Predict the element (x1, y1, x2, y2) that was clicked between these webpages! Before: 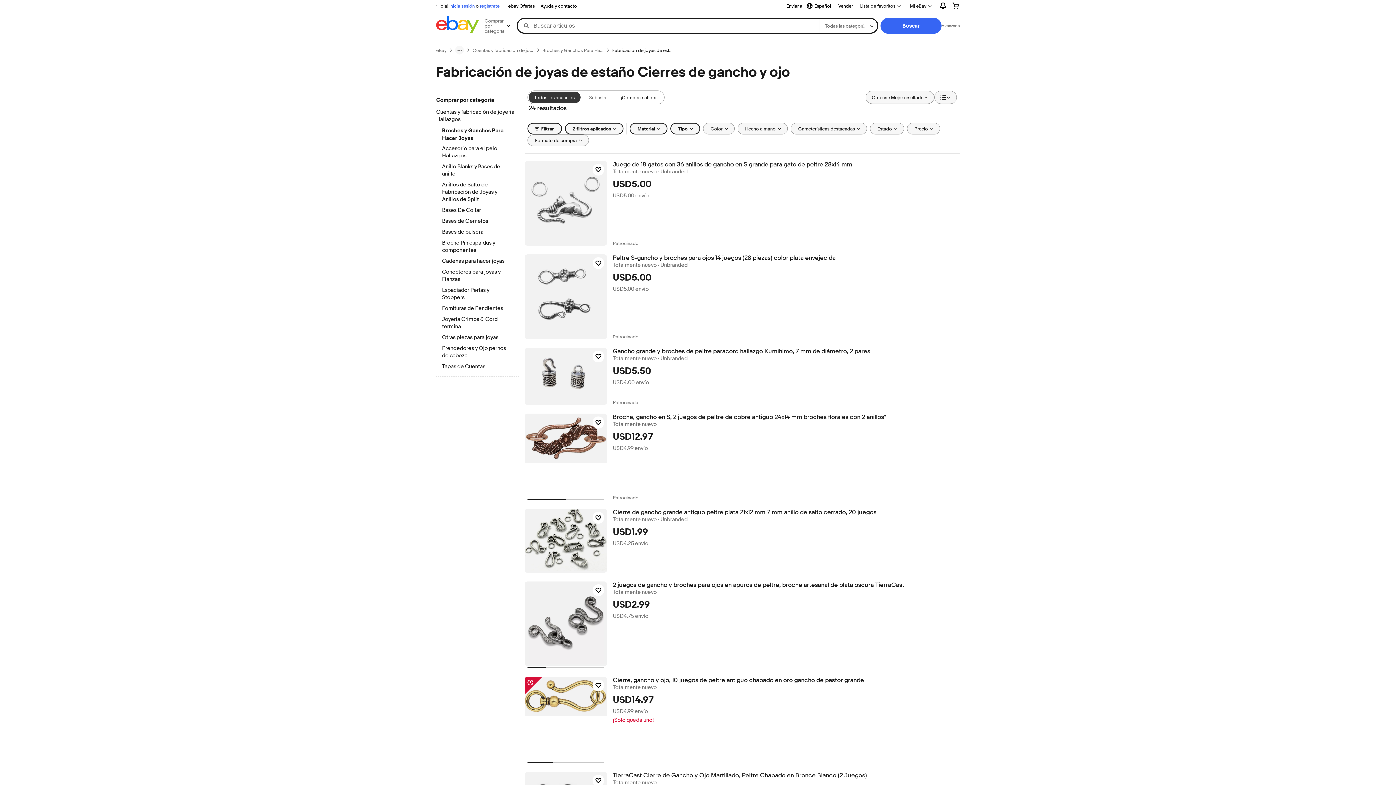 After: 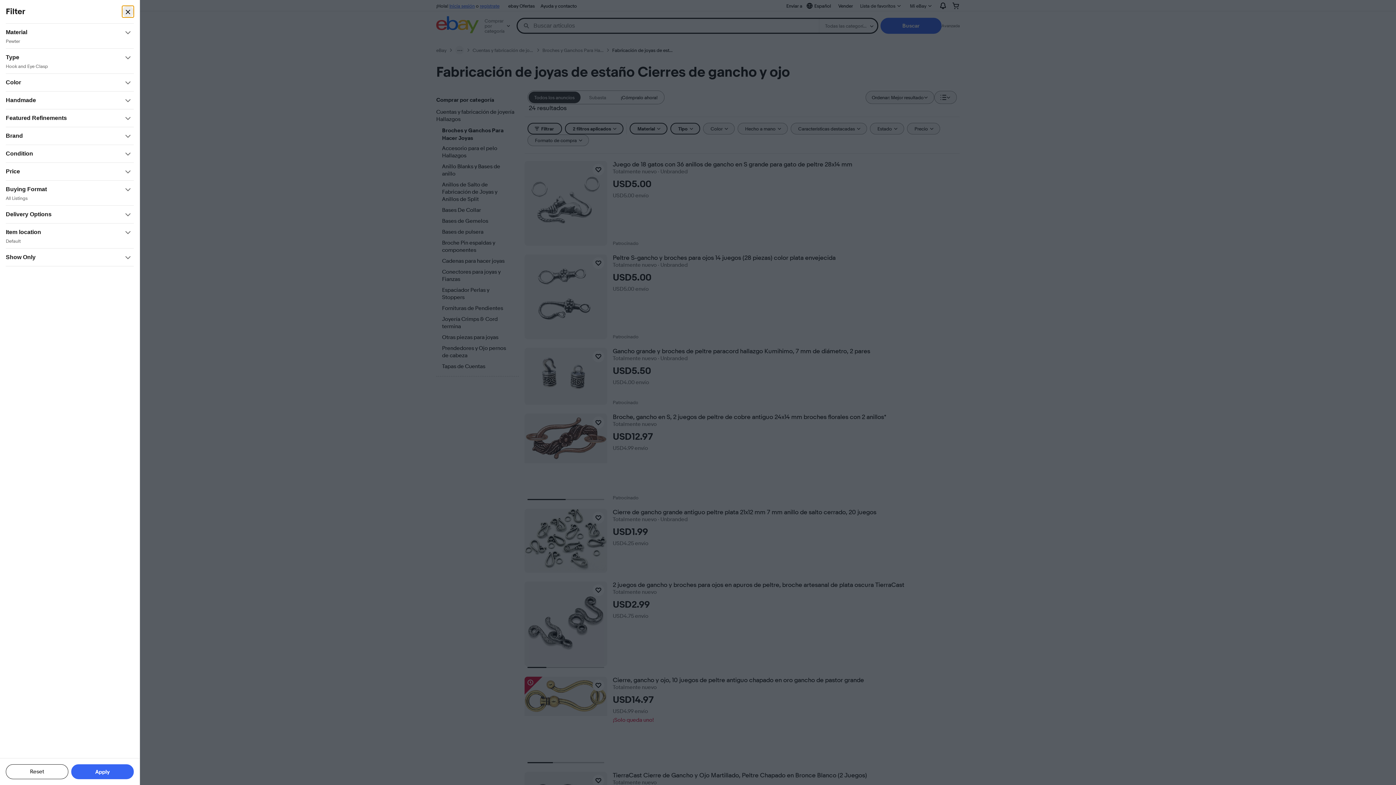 Action: label: Filtrar bbox: (527, 122, 562, 134)